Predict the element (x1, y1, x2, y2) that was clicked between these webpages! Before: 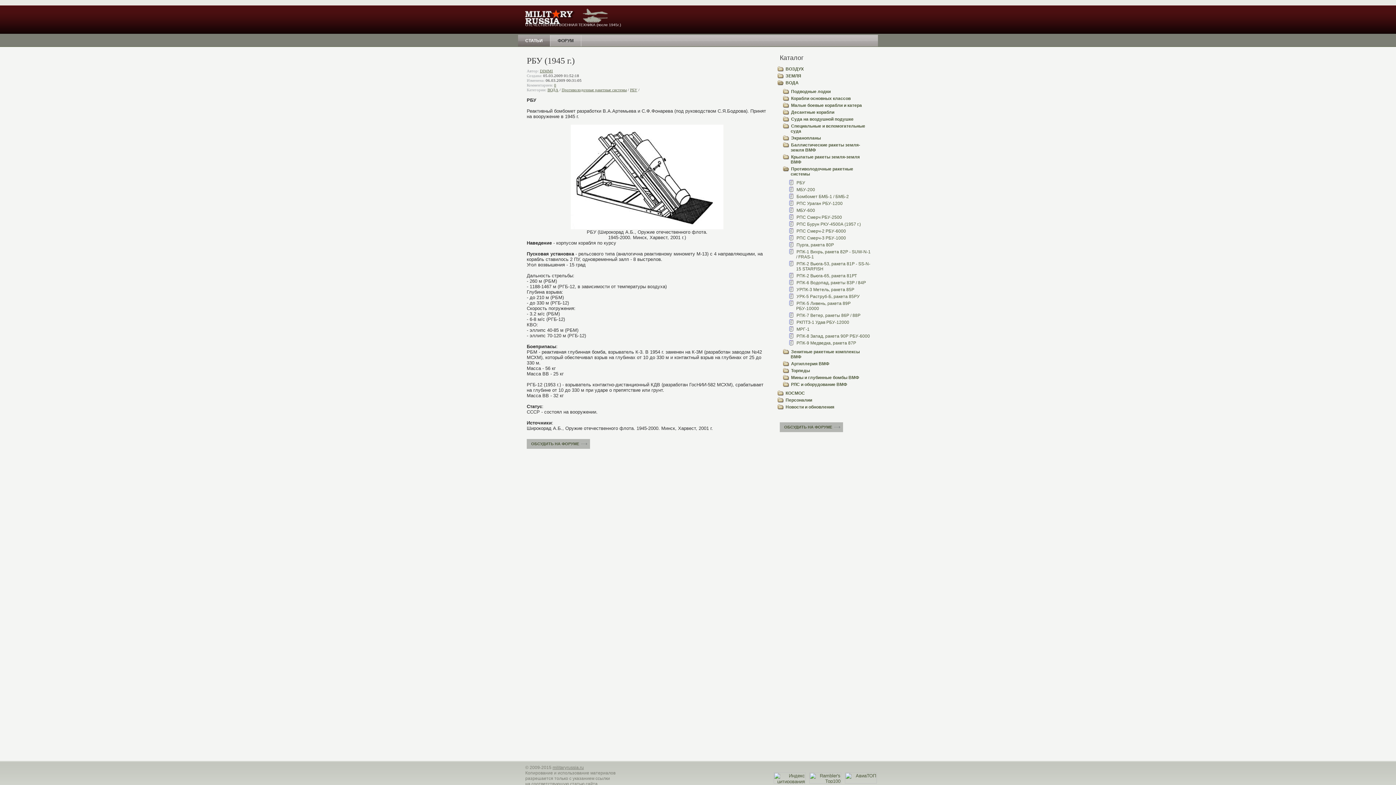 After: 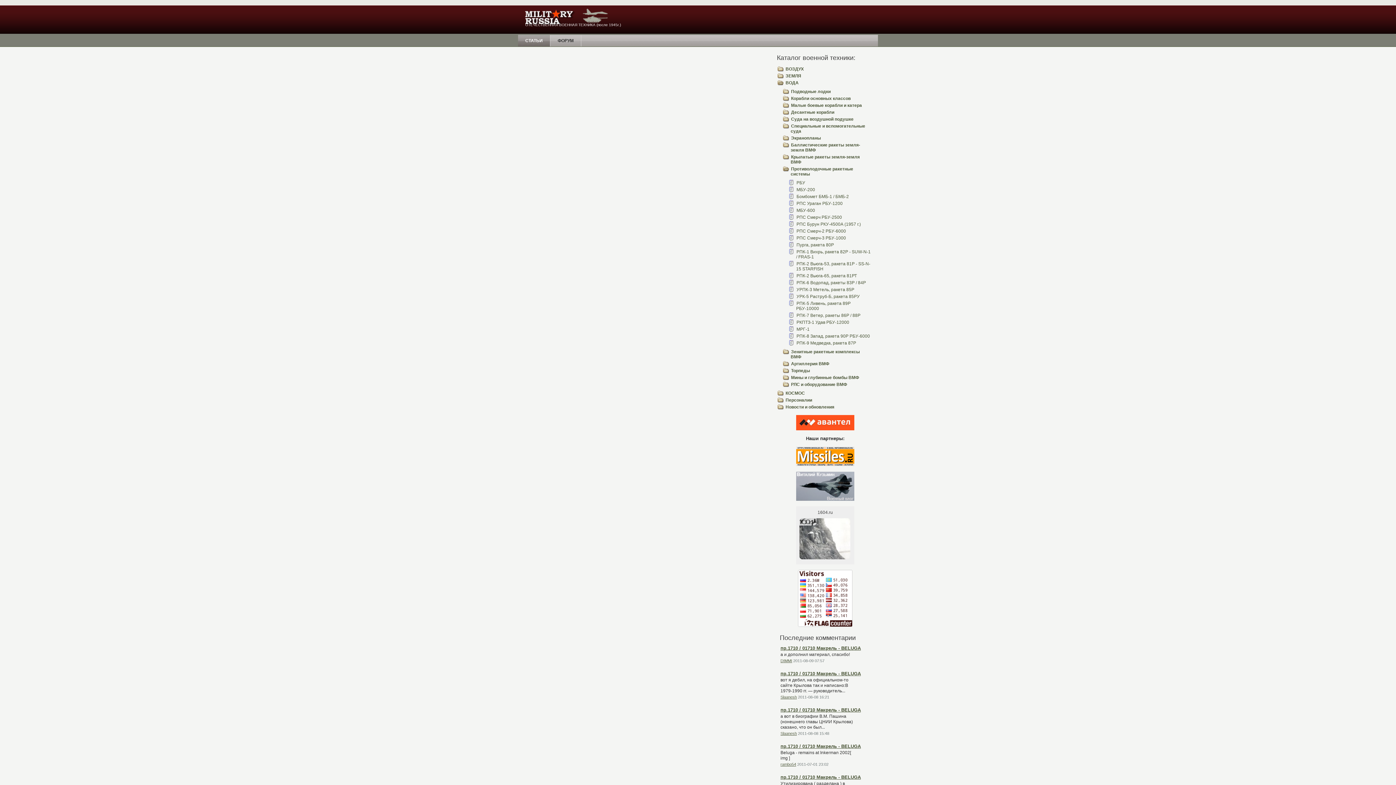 Action: bbox: (796, 340, 856, 345) label: РПК-9 Медведка, ракета 87Р